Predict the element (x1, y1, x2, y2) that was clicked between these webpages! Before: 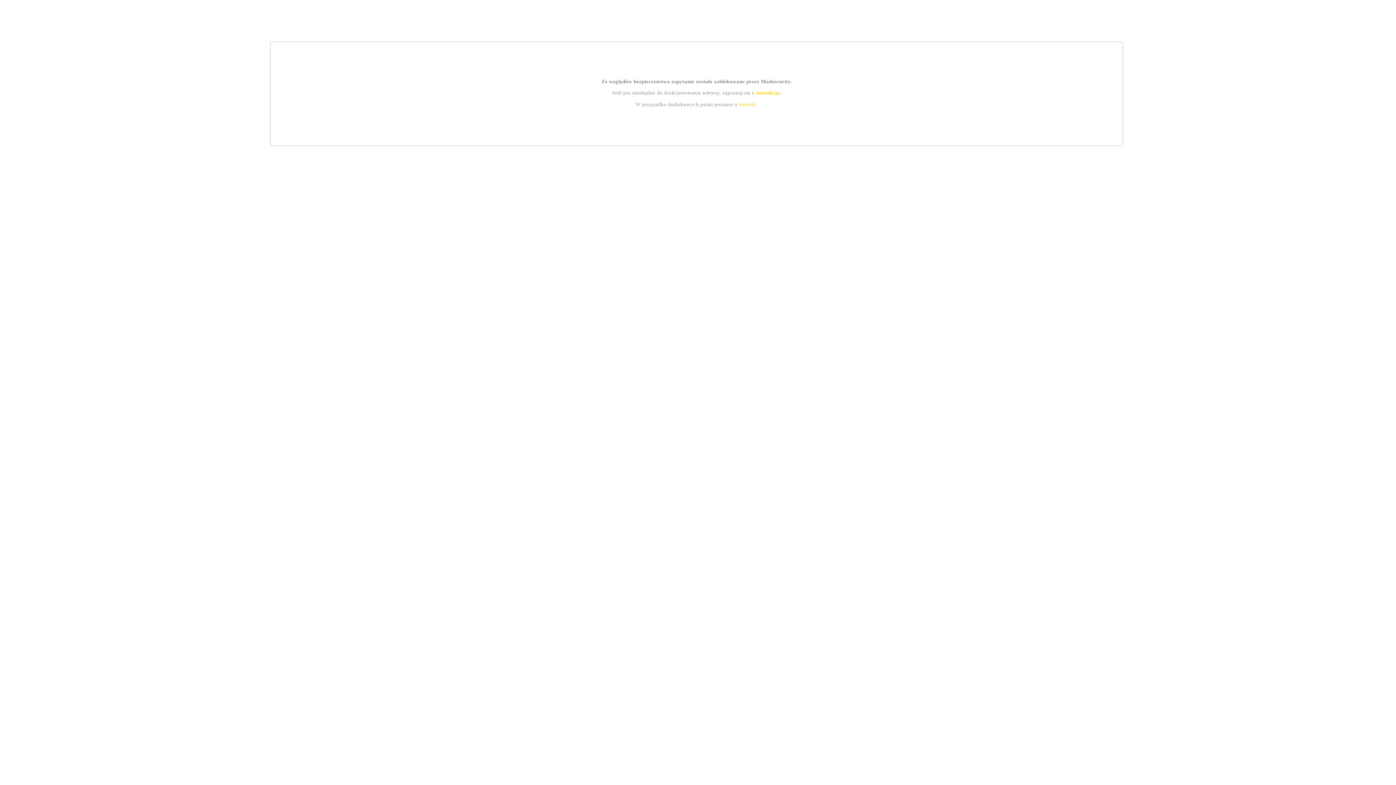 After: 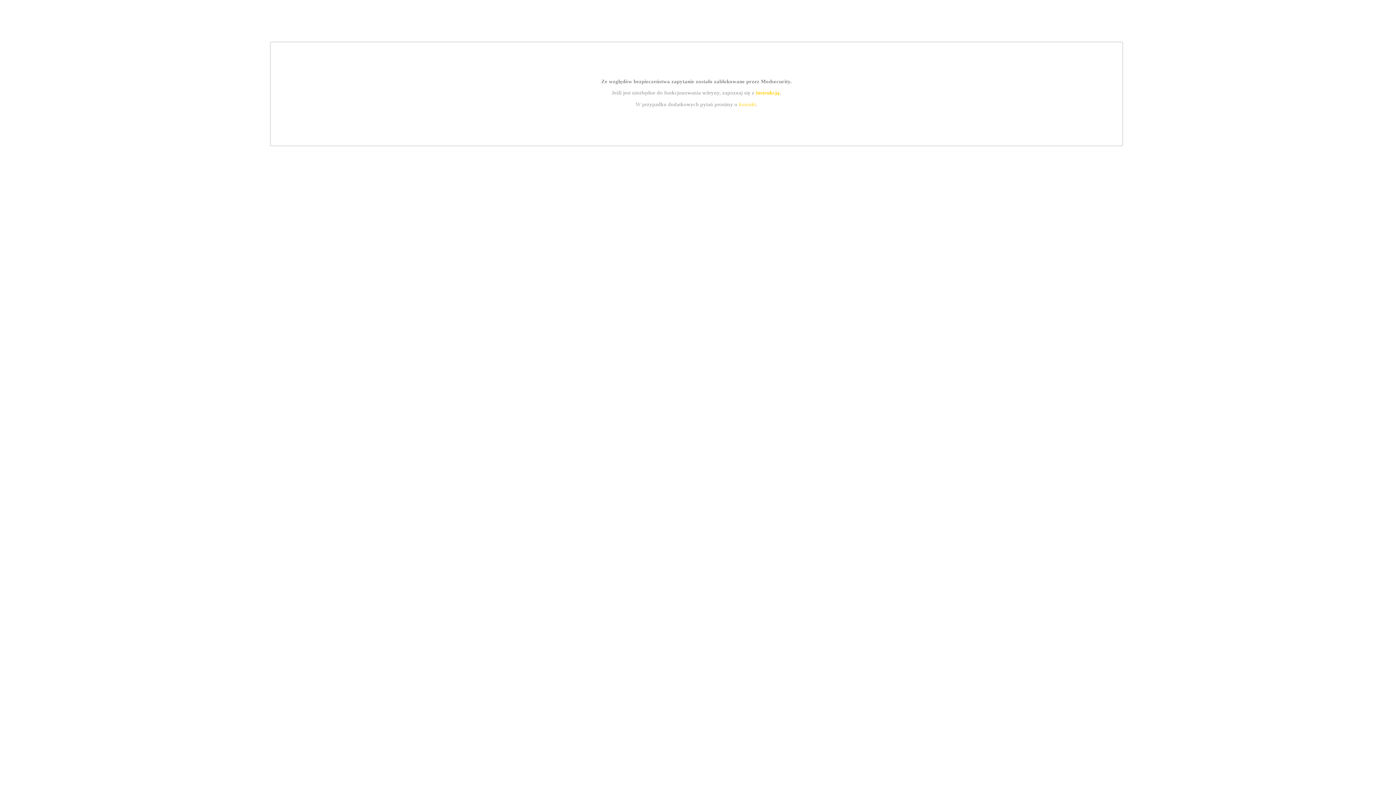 Action: label: instrukcją bbox: (755, 89, 779, 95)